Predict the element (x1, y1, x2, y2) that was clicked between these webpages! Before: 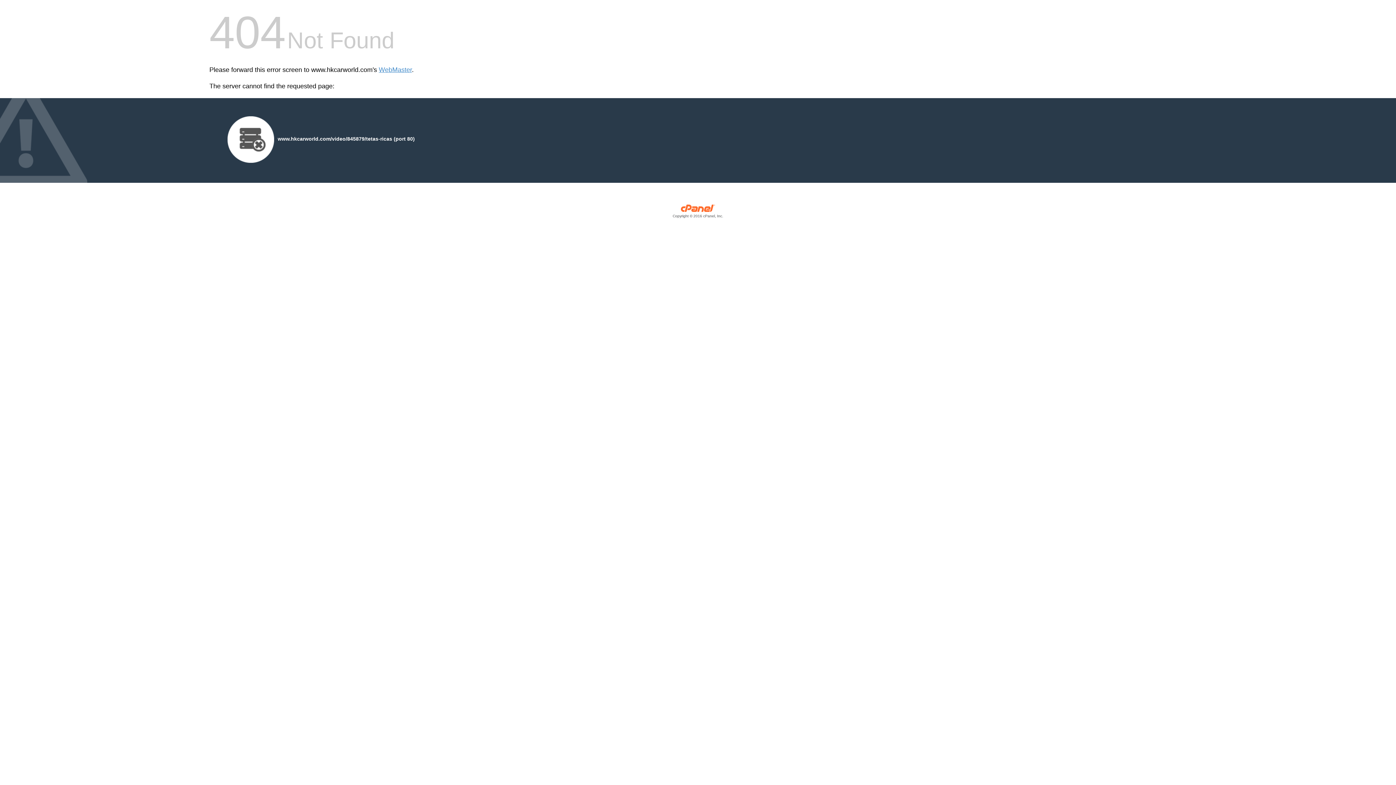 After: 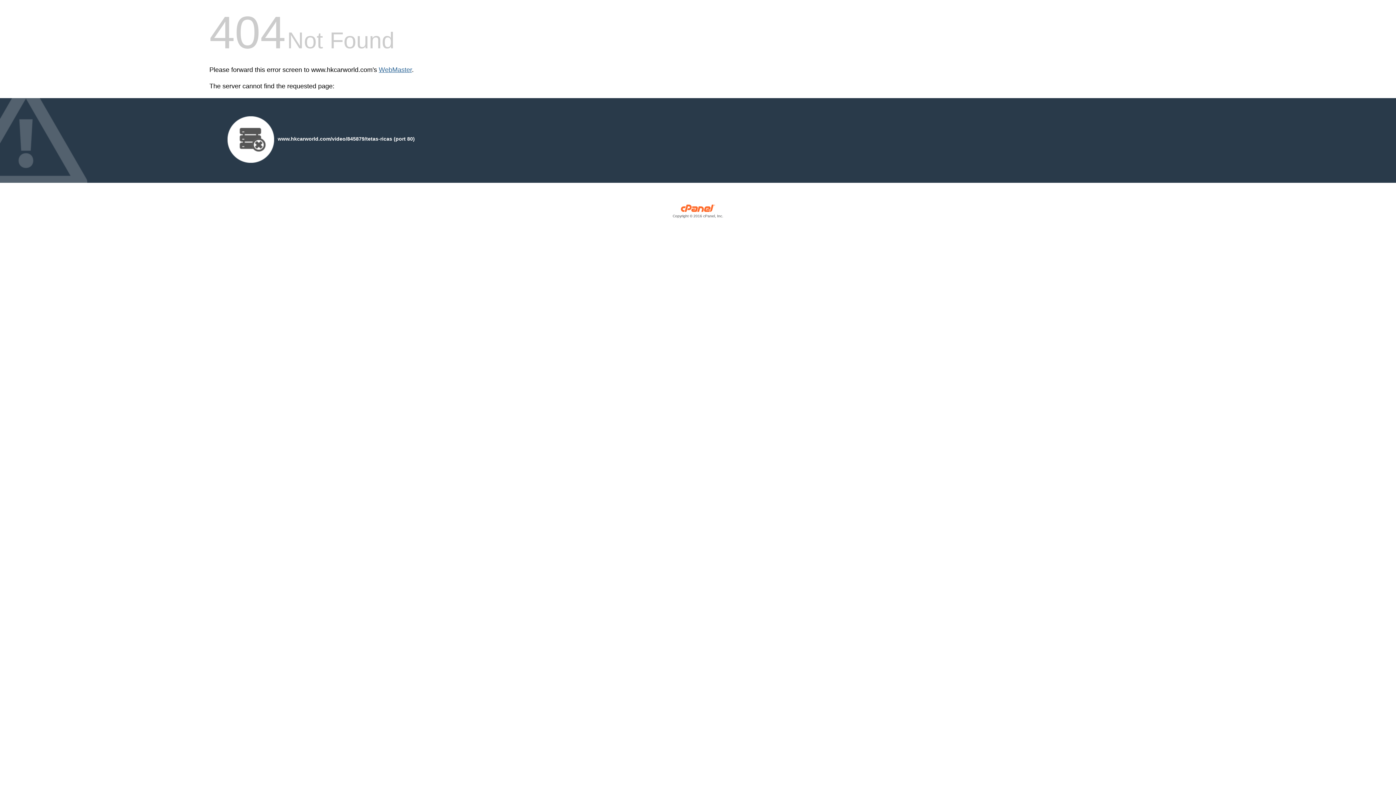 Action: bbox: (378, 66, 412, 73) label: WebMaster